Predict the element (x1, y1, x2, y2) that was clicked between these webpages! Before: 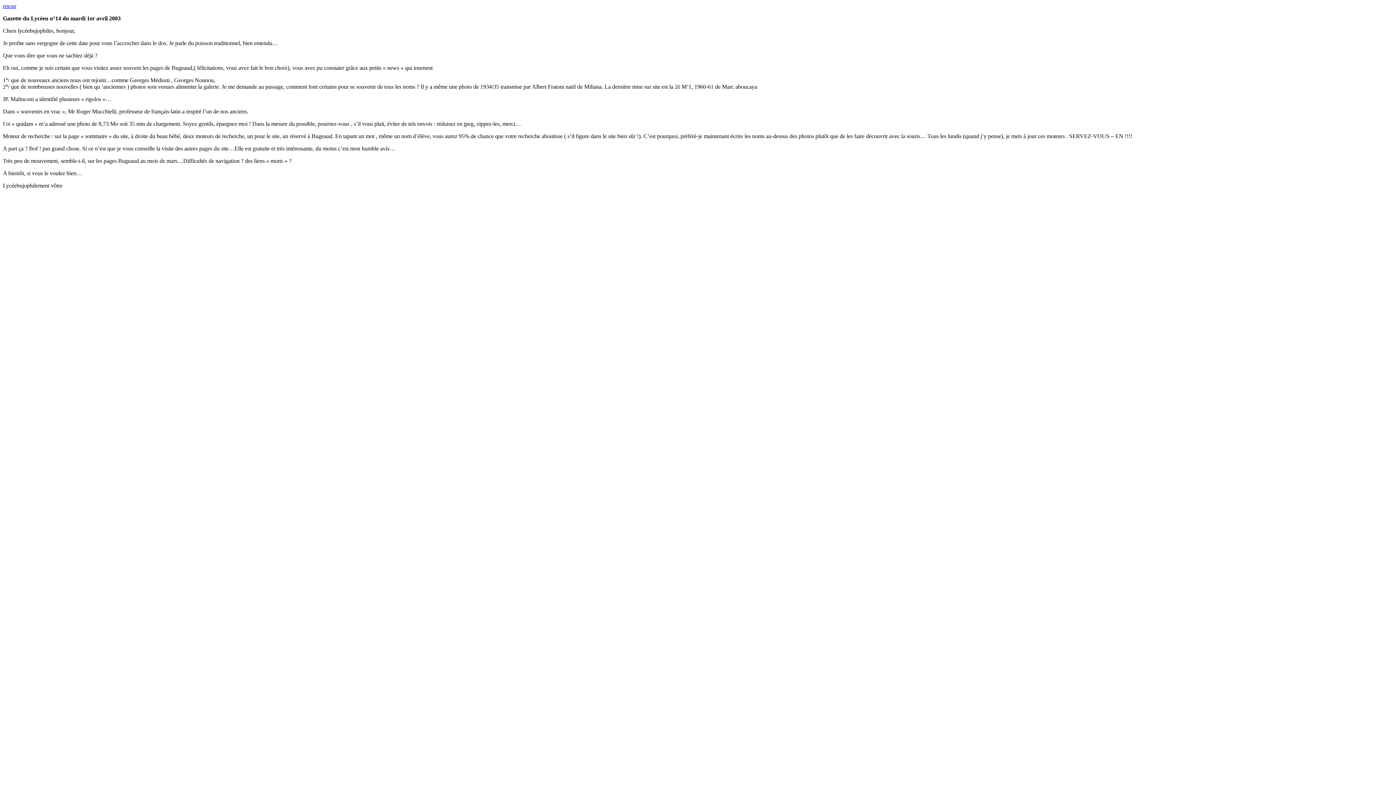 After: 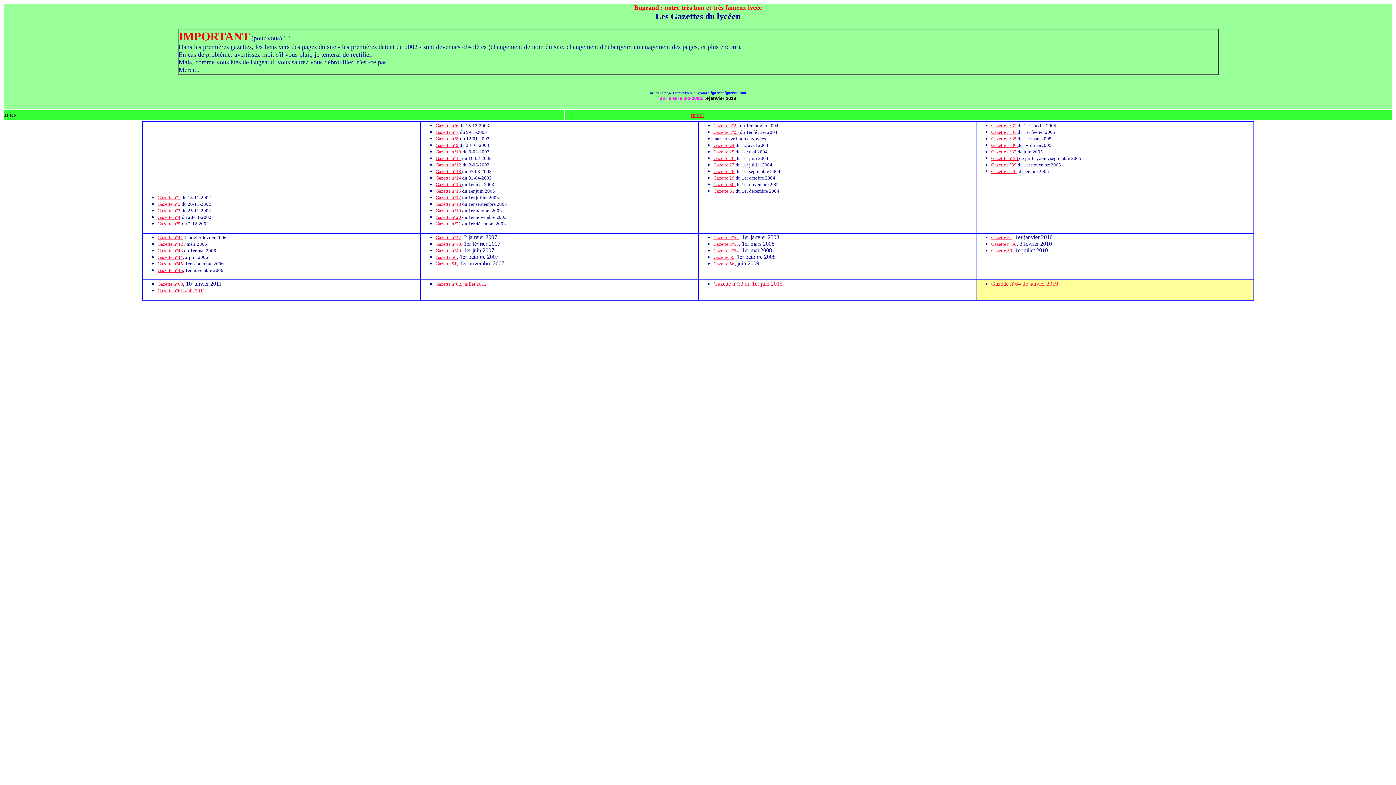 Action: bbox: (2, 2, 16, 9) label: retour